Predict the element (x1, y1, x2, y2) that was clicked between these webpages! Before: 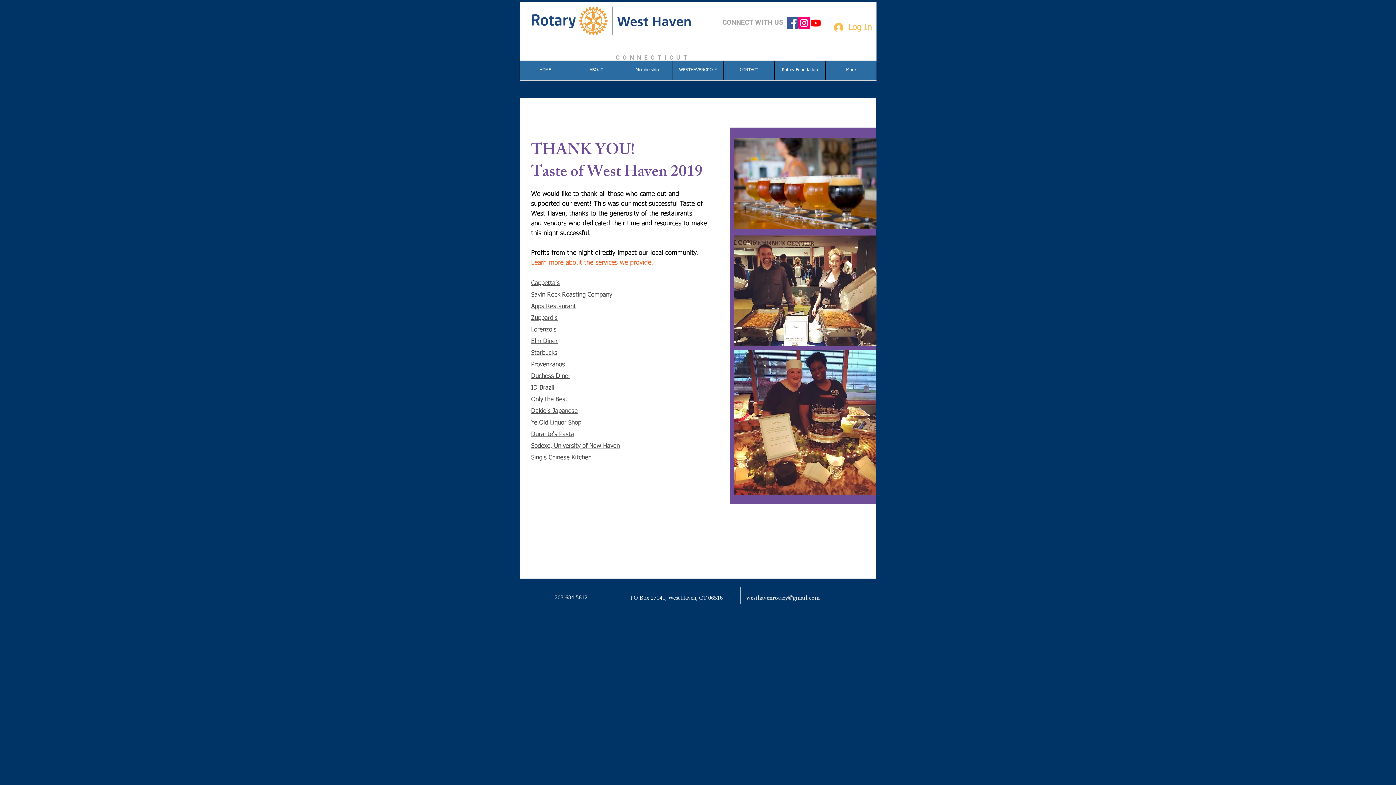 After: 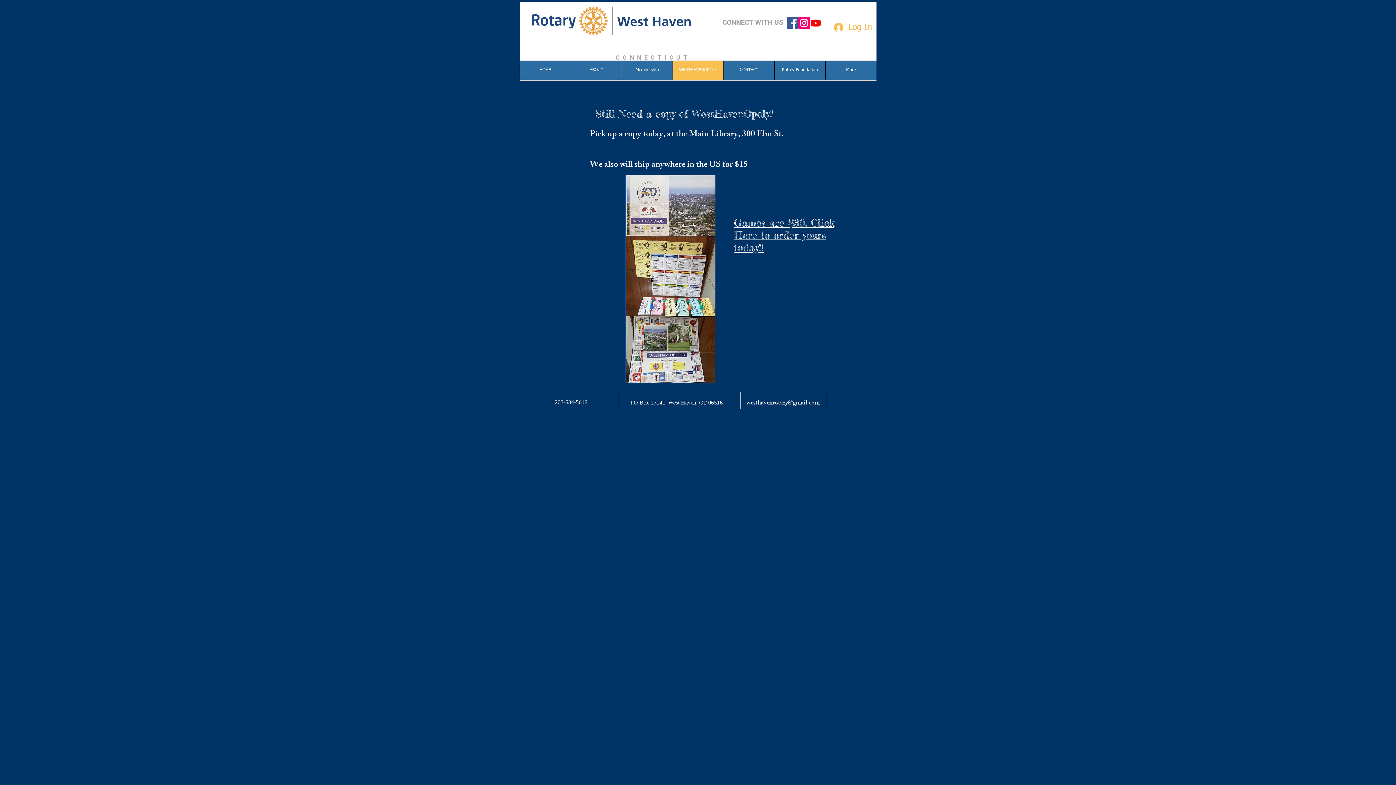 Action: label: WESTHAVENOPOLY bbox: (672, 61, 723, 79)